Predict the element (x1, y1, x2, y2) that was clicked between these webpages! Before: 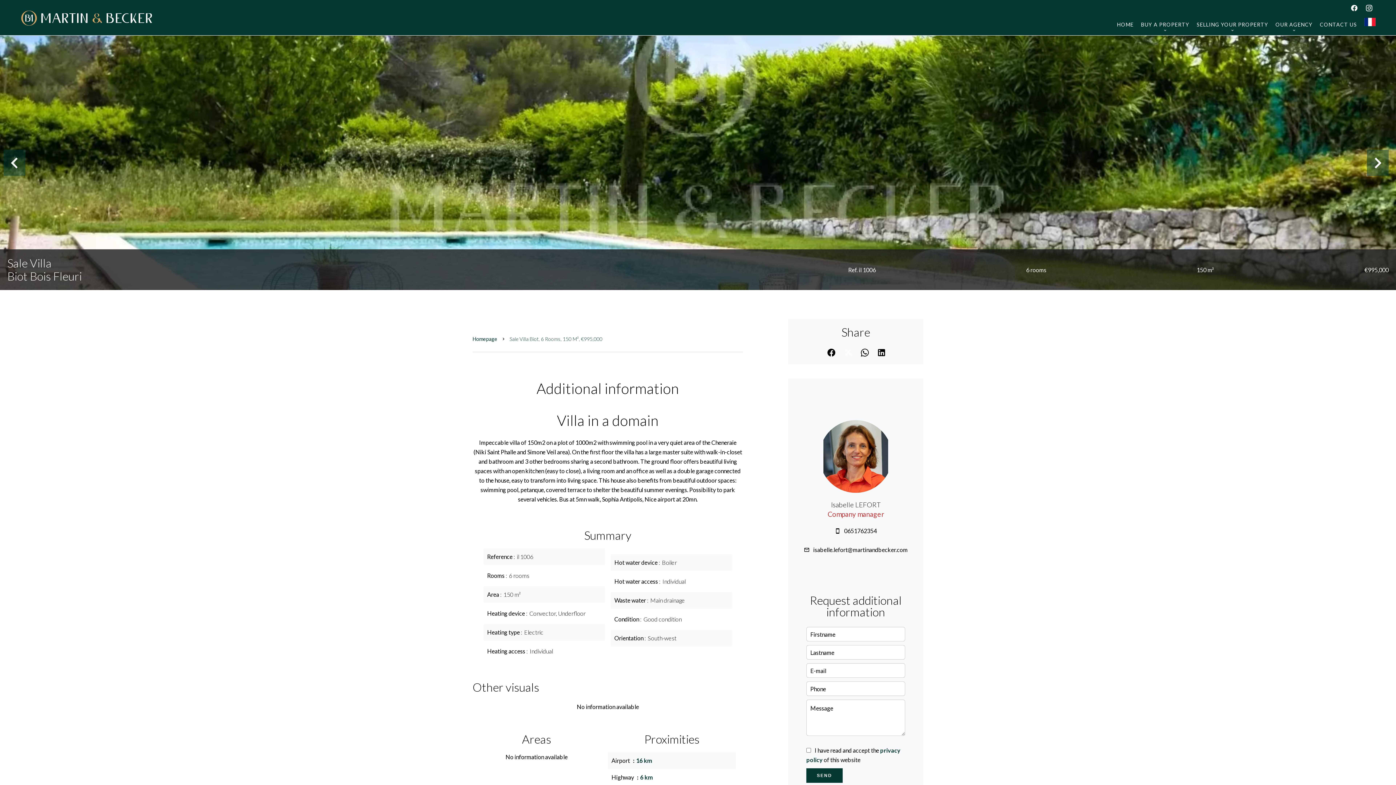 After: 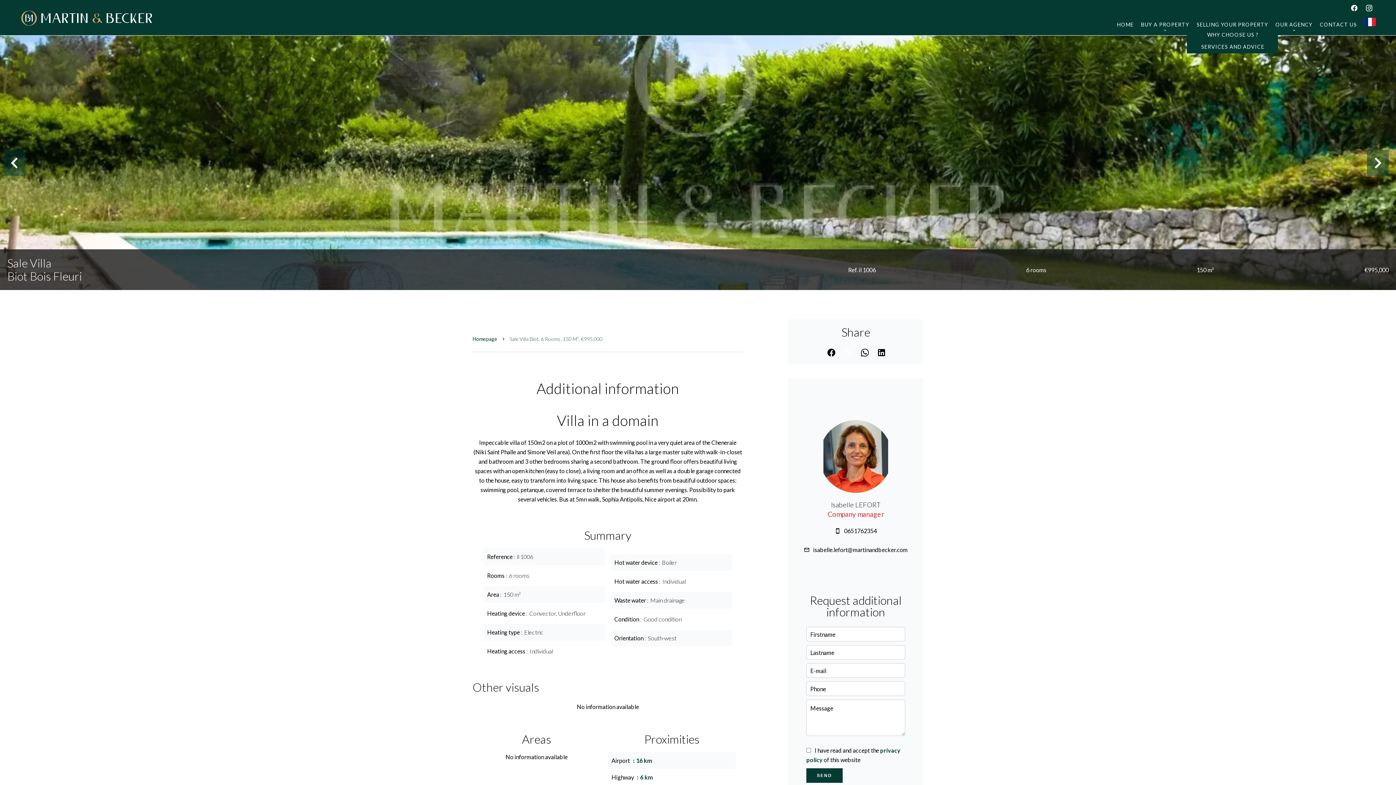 Action: label: SELLING YOUR PROPERTY bbox: (1196, 21, 1268, 27)